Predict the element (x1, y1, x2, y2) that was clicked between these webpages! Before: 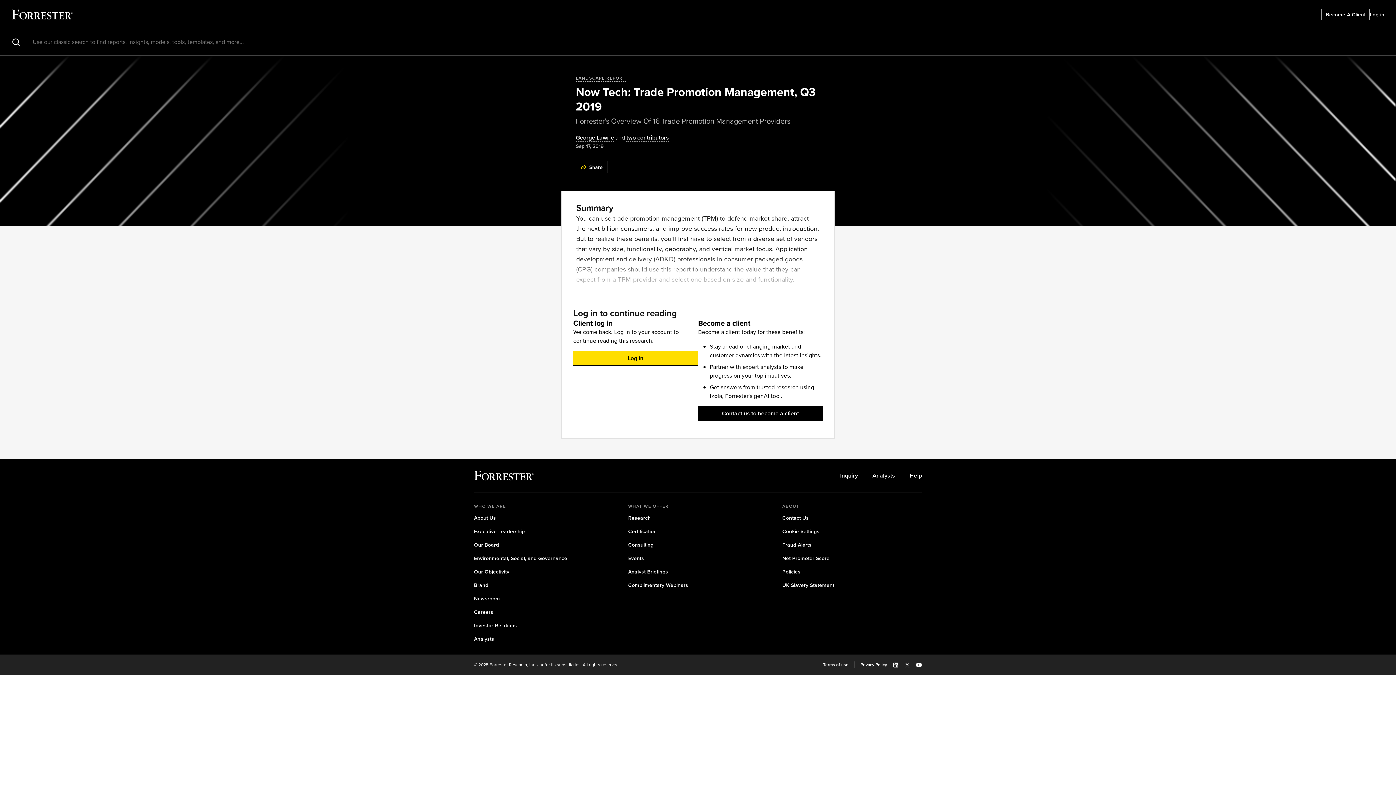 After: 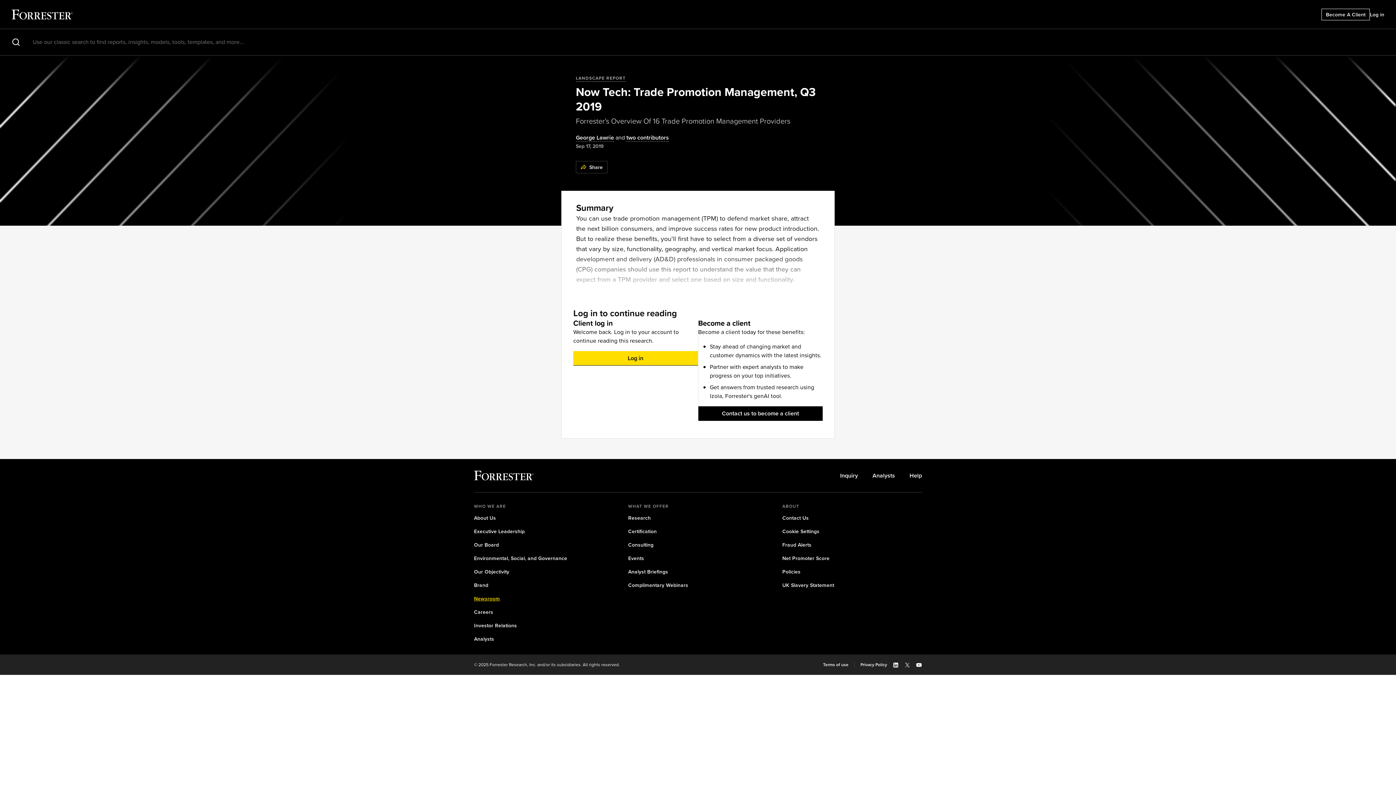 Action: bbox: (474, 595, 500, 602) label: Newsroom